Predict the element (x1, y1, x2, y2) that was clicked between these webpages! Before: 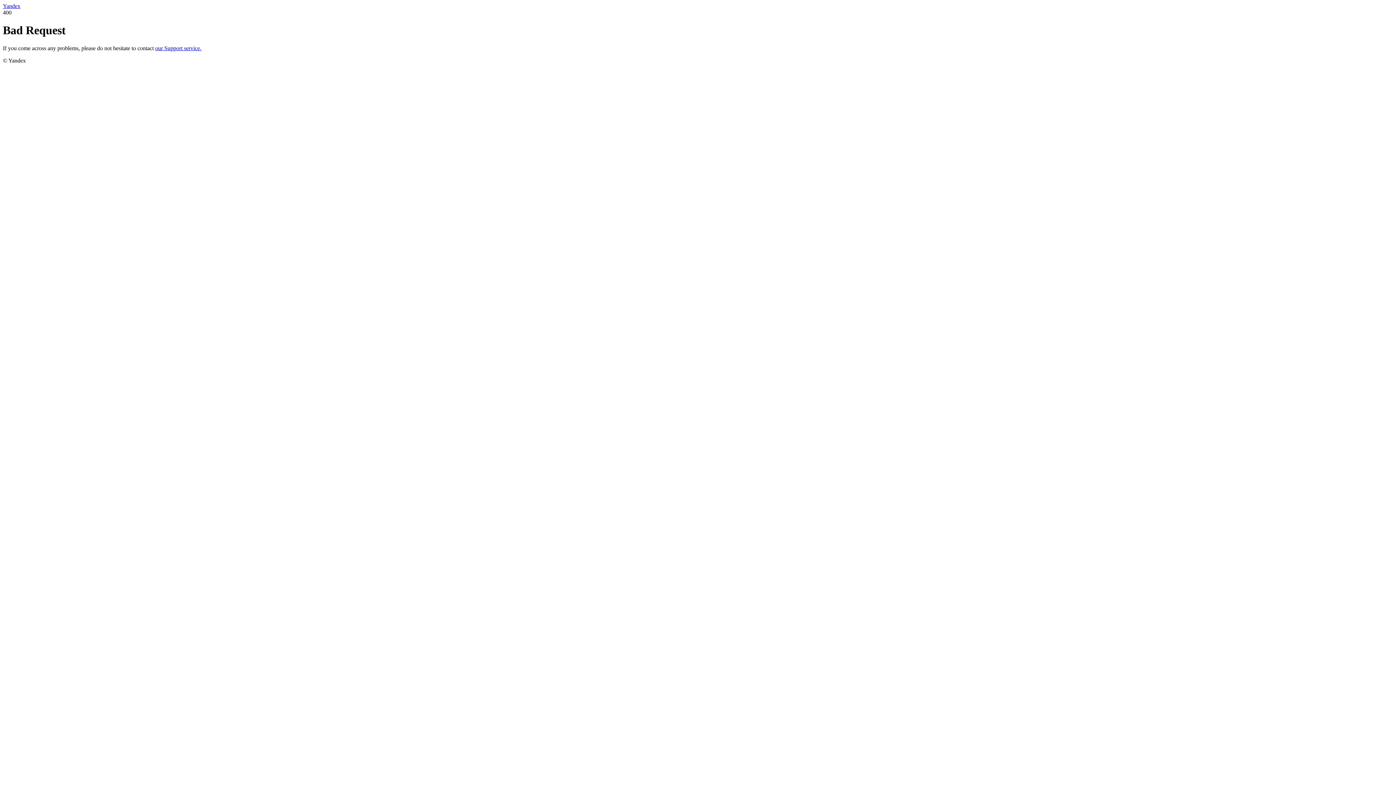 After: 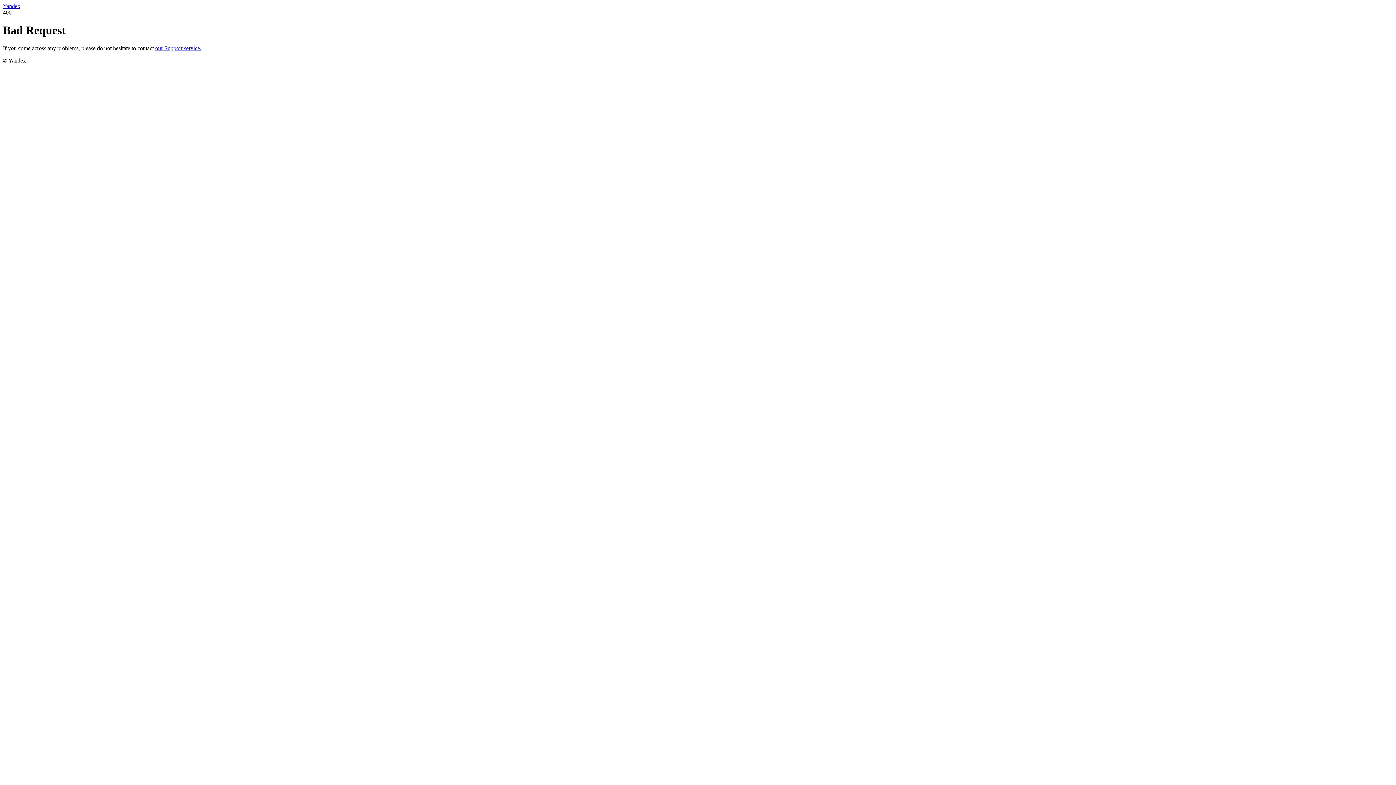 Action: label: our Support service. bbox: (155, 45, 201, 51)